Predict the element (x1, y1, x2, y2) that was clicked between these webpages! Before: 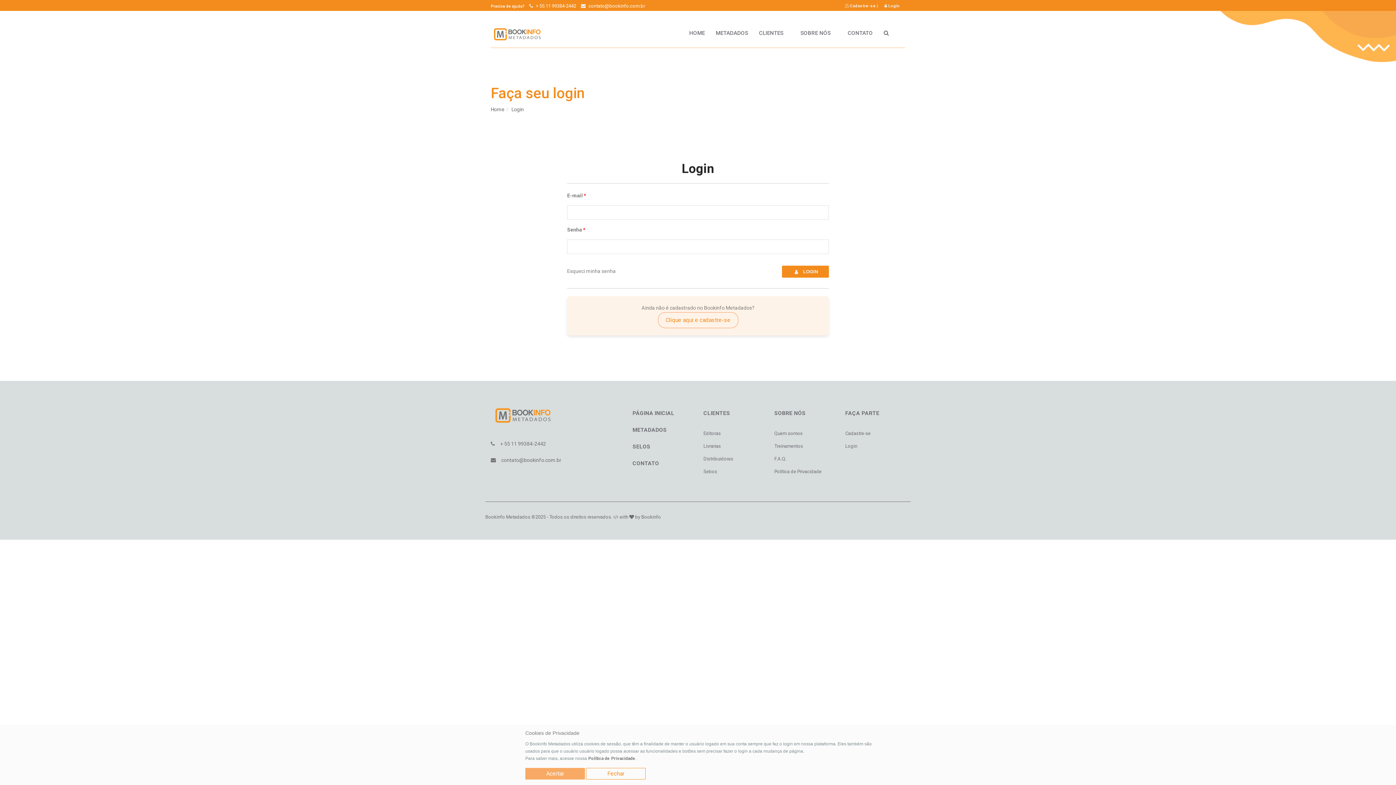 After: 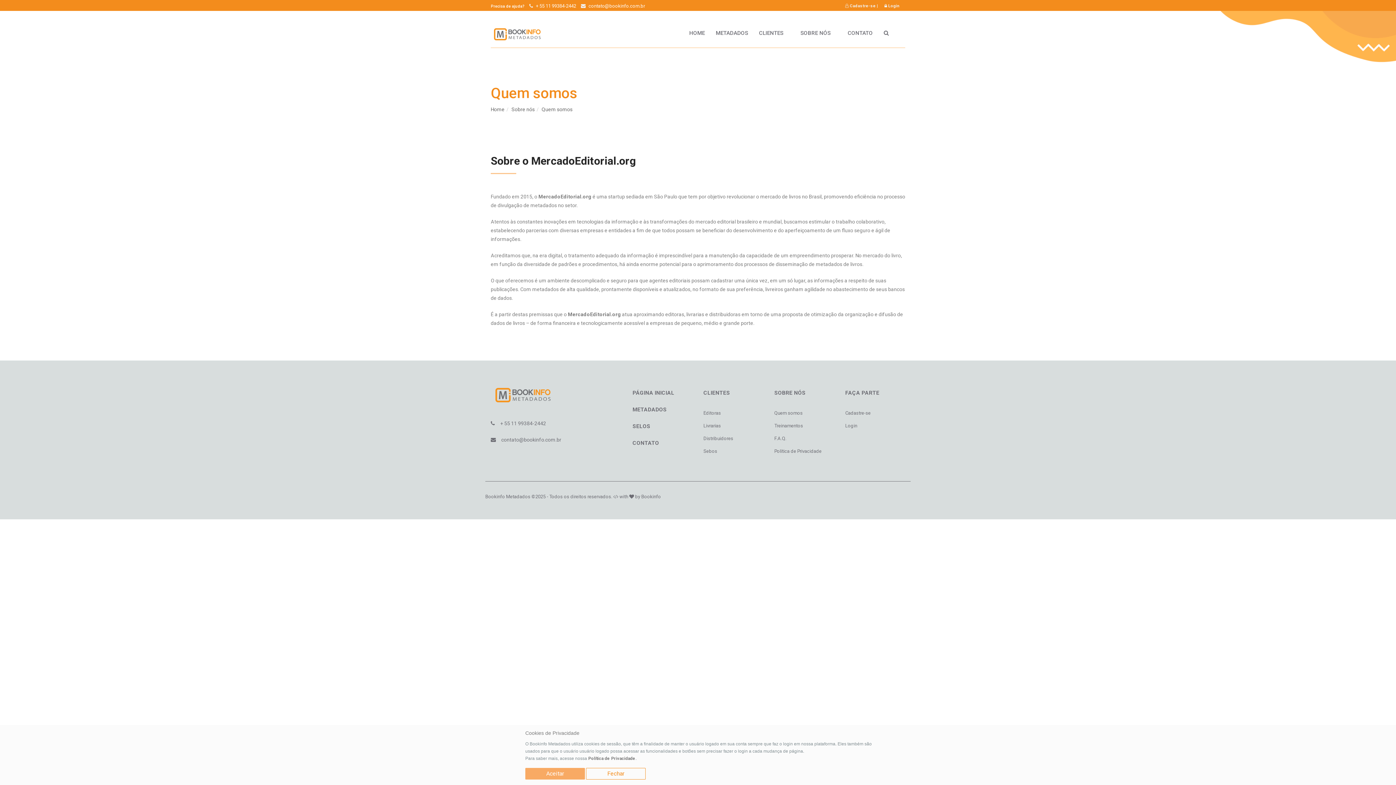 Action: bbox: (774, 430, 802, 436) label: Quem somos